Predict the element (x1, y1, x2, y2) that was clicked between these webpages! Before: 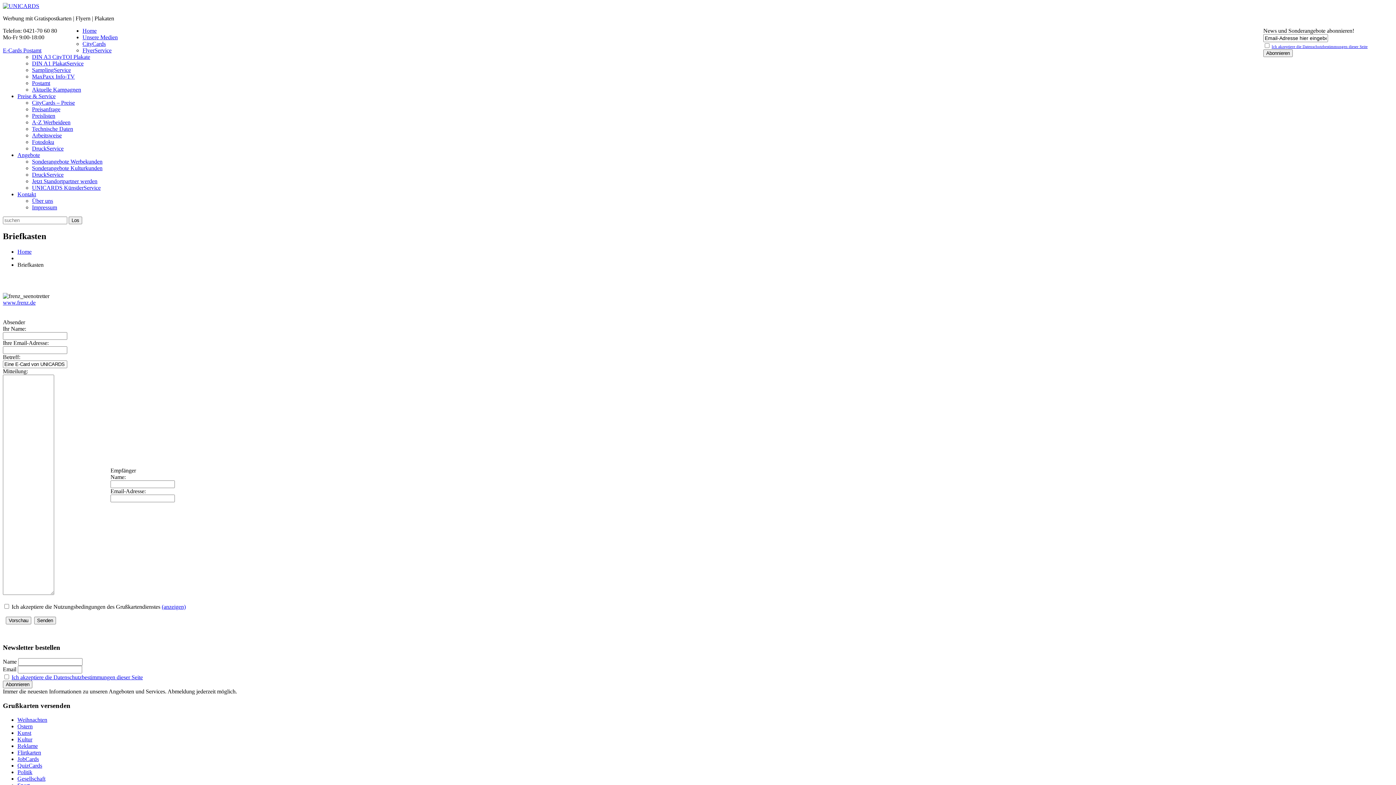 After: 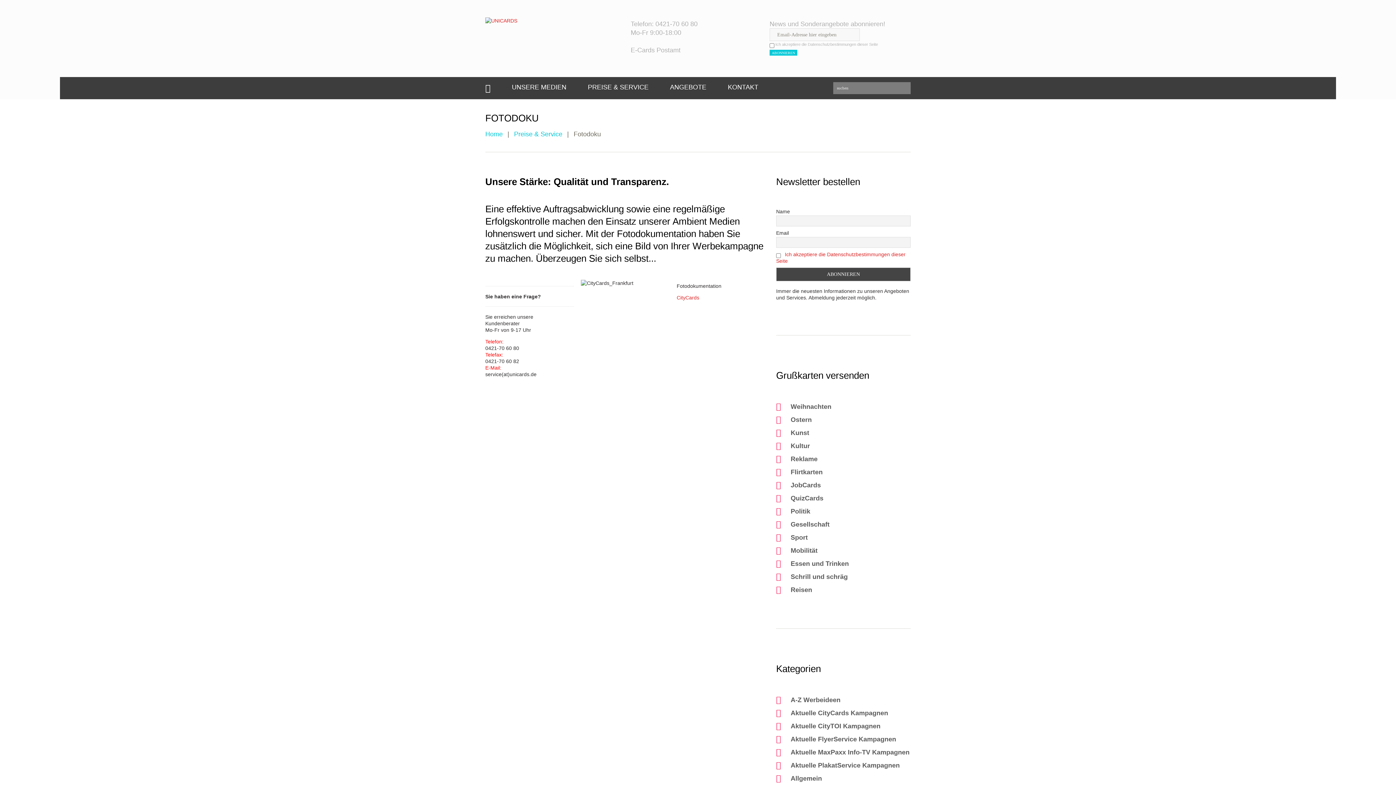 Action: bbox: (32, 138, 54, 145) label: Fotodoku